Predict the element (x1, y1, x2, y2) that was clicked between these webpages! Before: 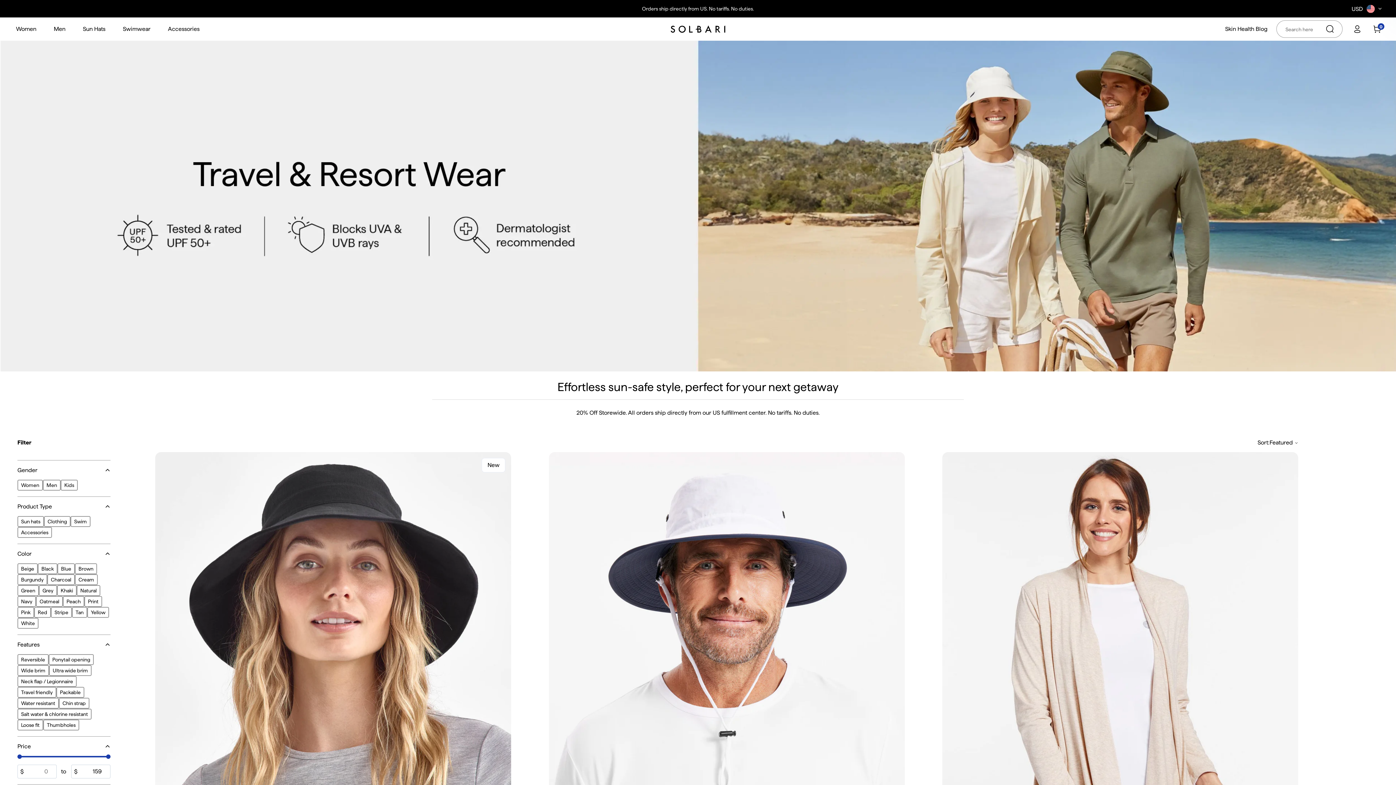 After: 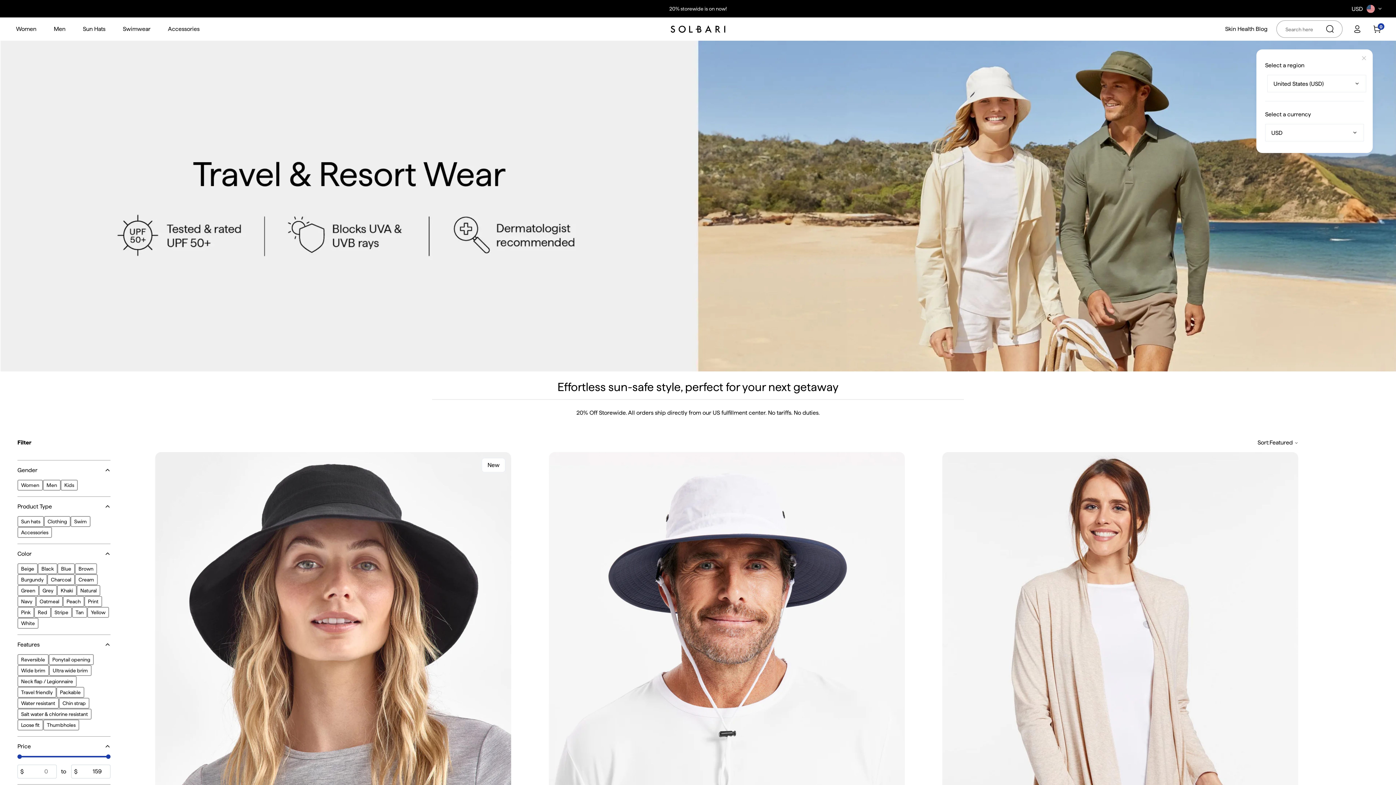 Action: label: USD bbox: (1345, 0, 1382, 17)